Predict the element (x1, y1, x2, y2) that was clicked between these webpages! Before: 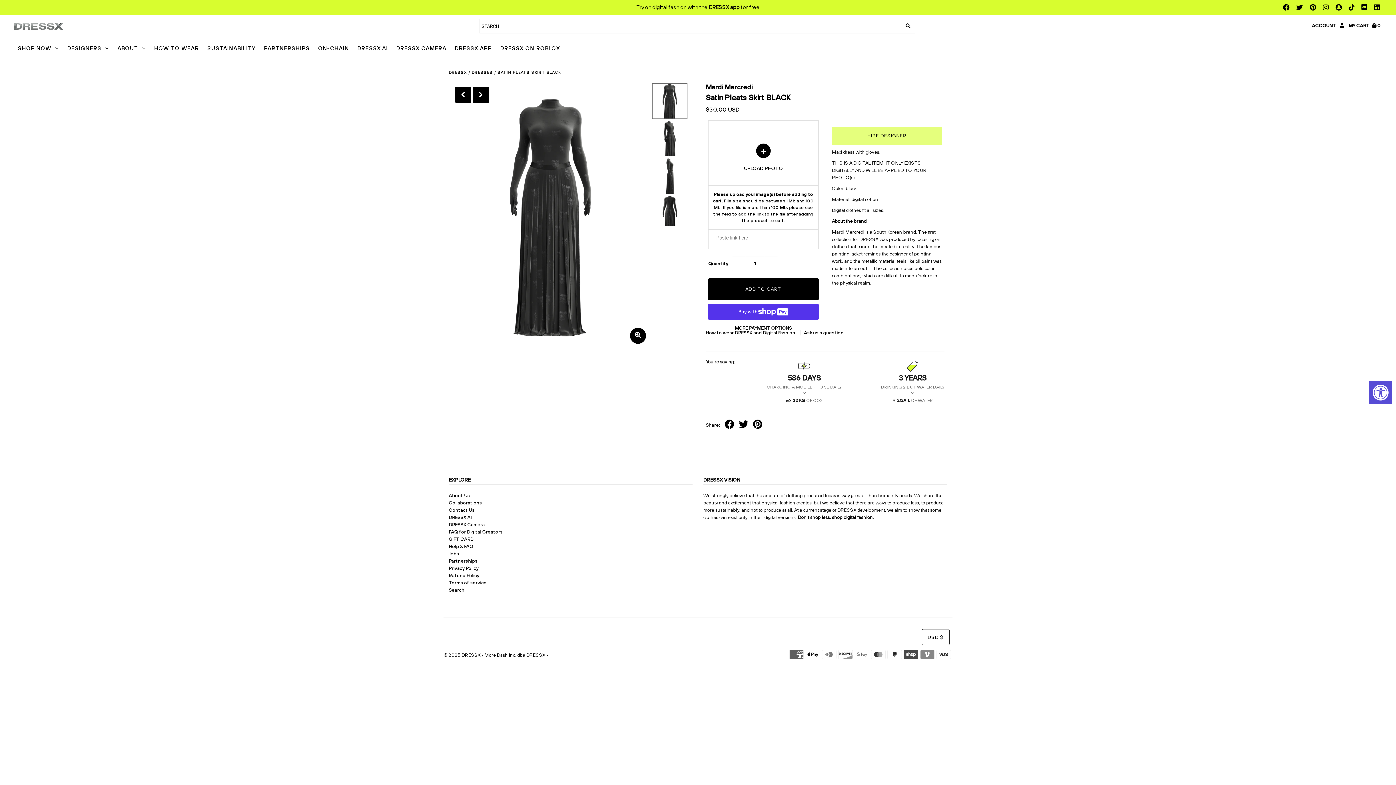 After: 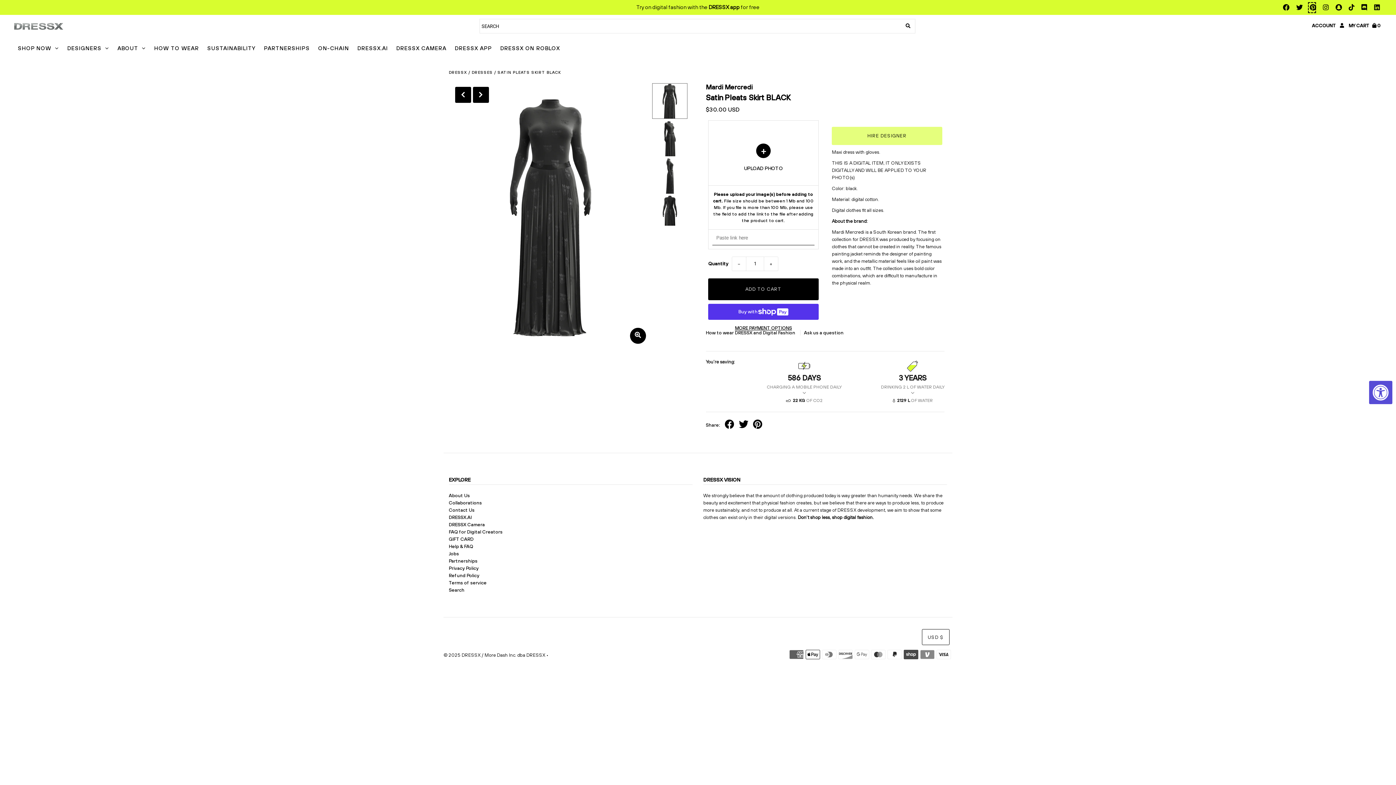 Action: bbox: (1308, 2, 1316, 13)